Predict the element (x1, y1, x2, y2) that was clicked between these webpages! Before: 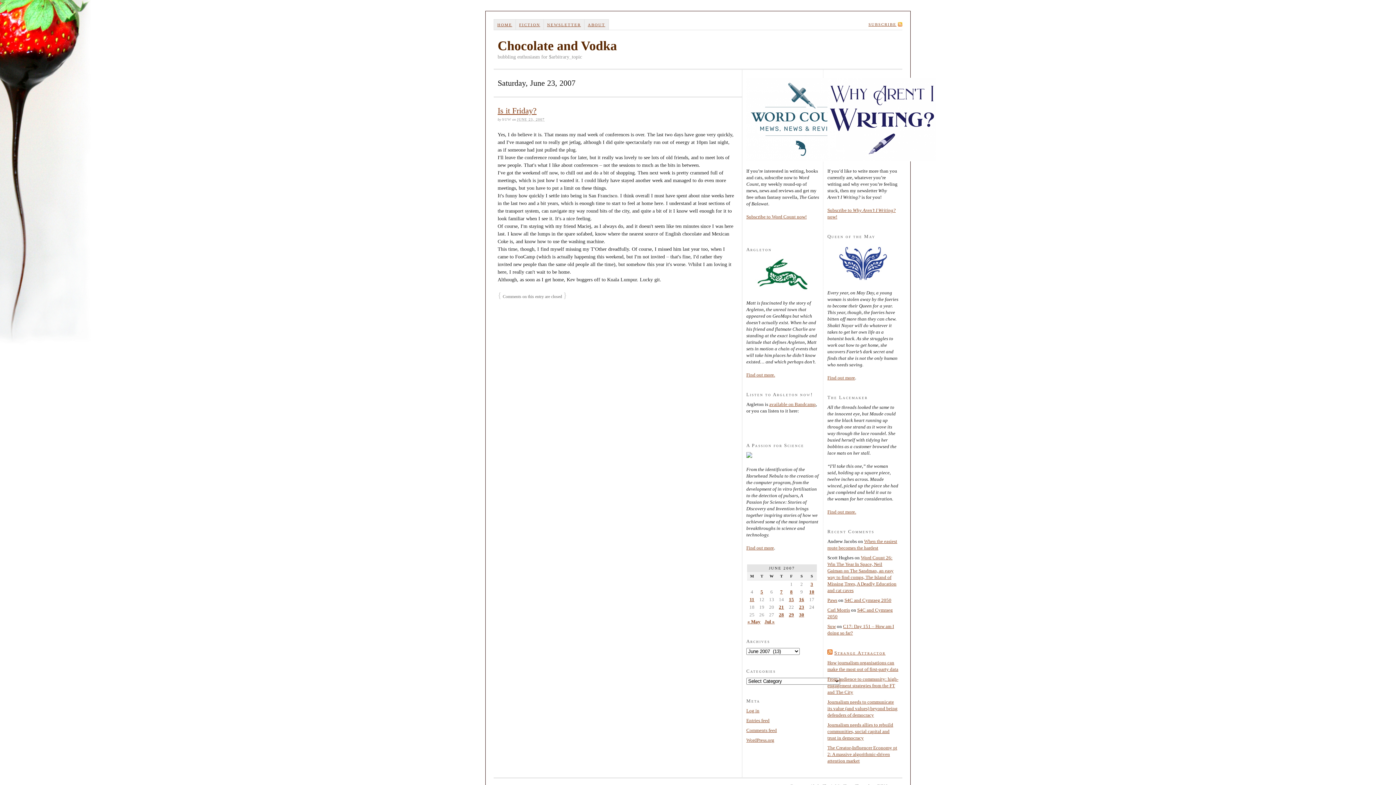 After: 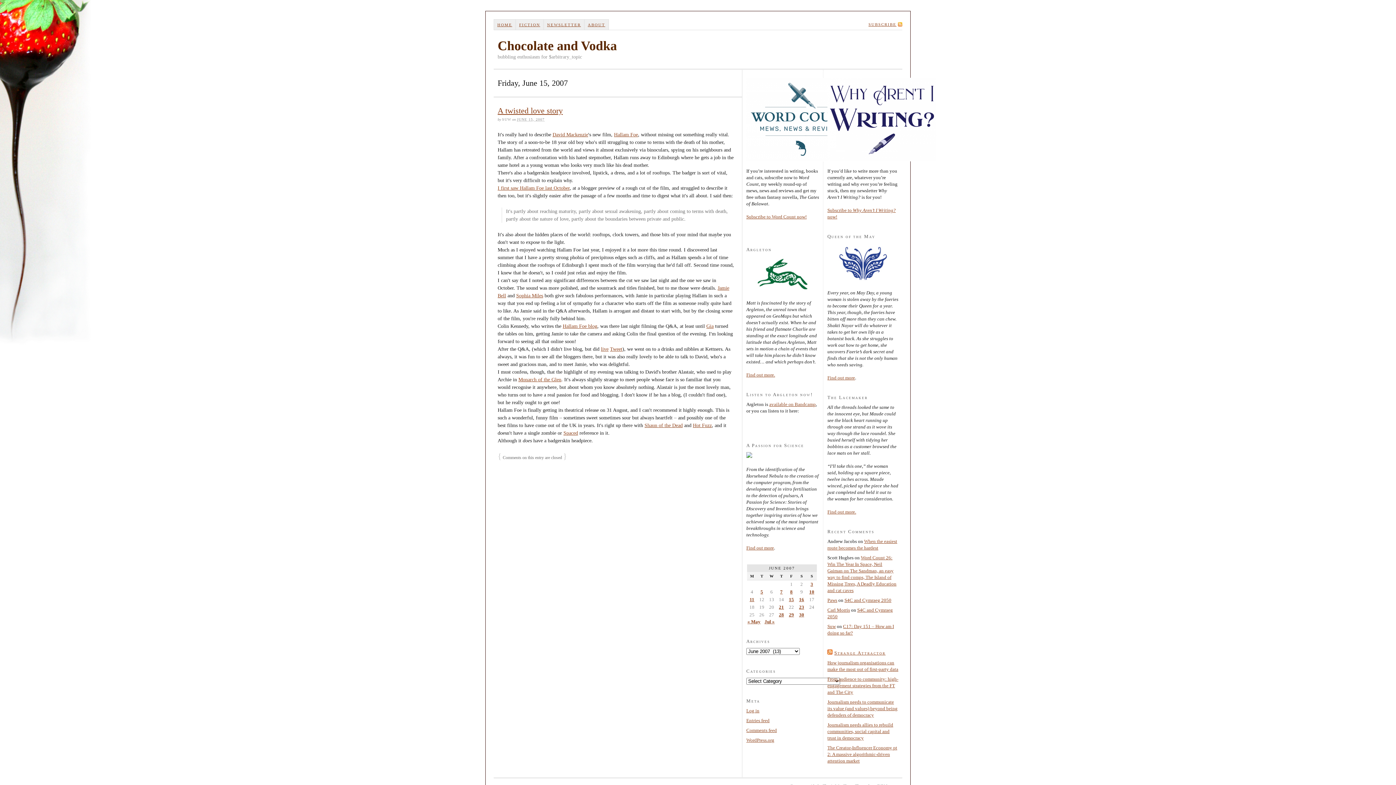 Action: label: Posts published on 15 June 2007 bbox: (788, 596, 794, 602)